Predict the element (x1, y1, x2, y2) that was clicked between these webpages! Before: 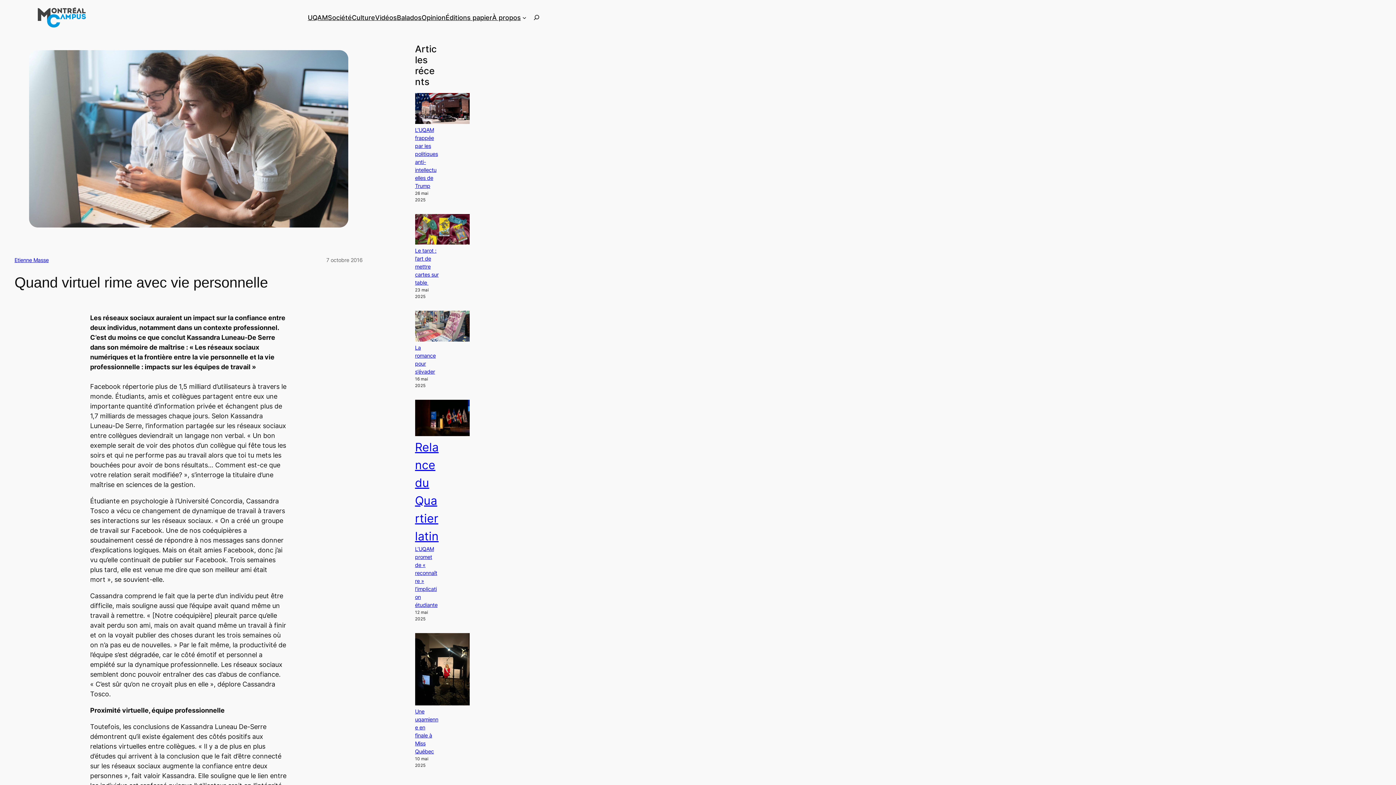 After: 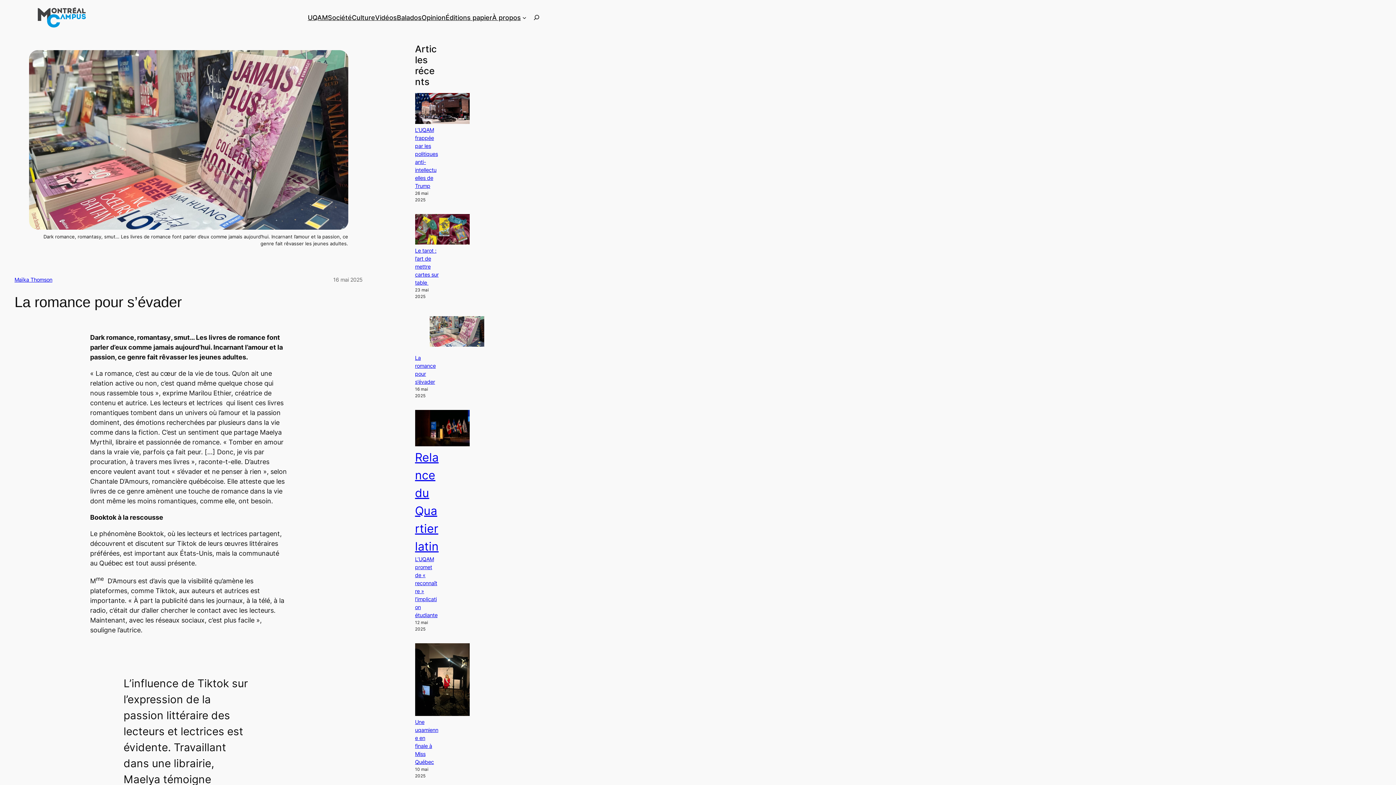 Action: label: La romance pour s’évader bbox: (415, 310, 469, 343)